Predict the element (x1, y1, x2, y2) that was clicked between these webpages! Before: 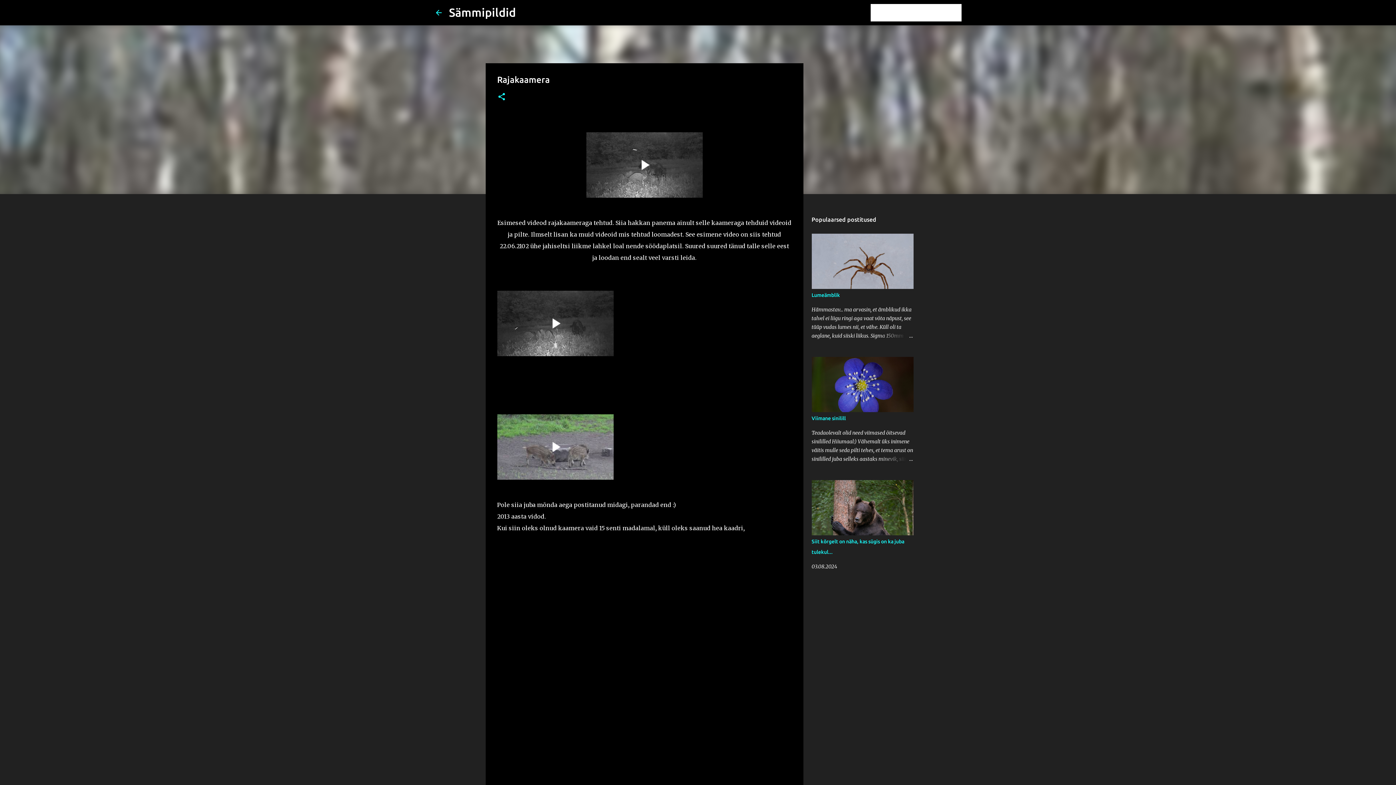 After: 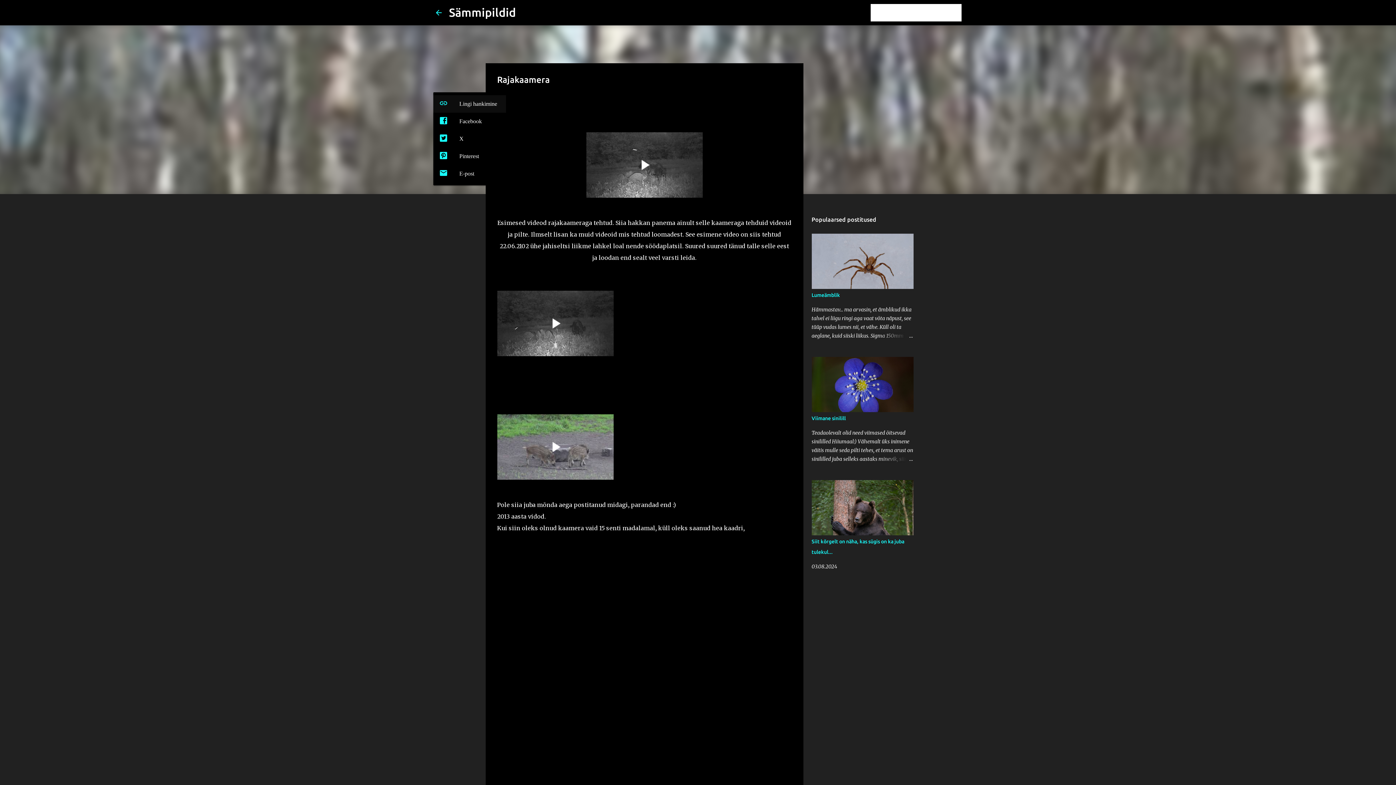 Action: bbox: (497, 92, 506, 102) label: Jaga